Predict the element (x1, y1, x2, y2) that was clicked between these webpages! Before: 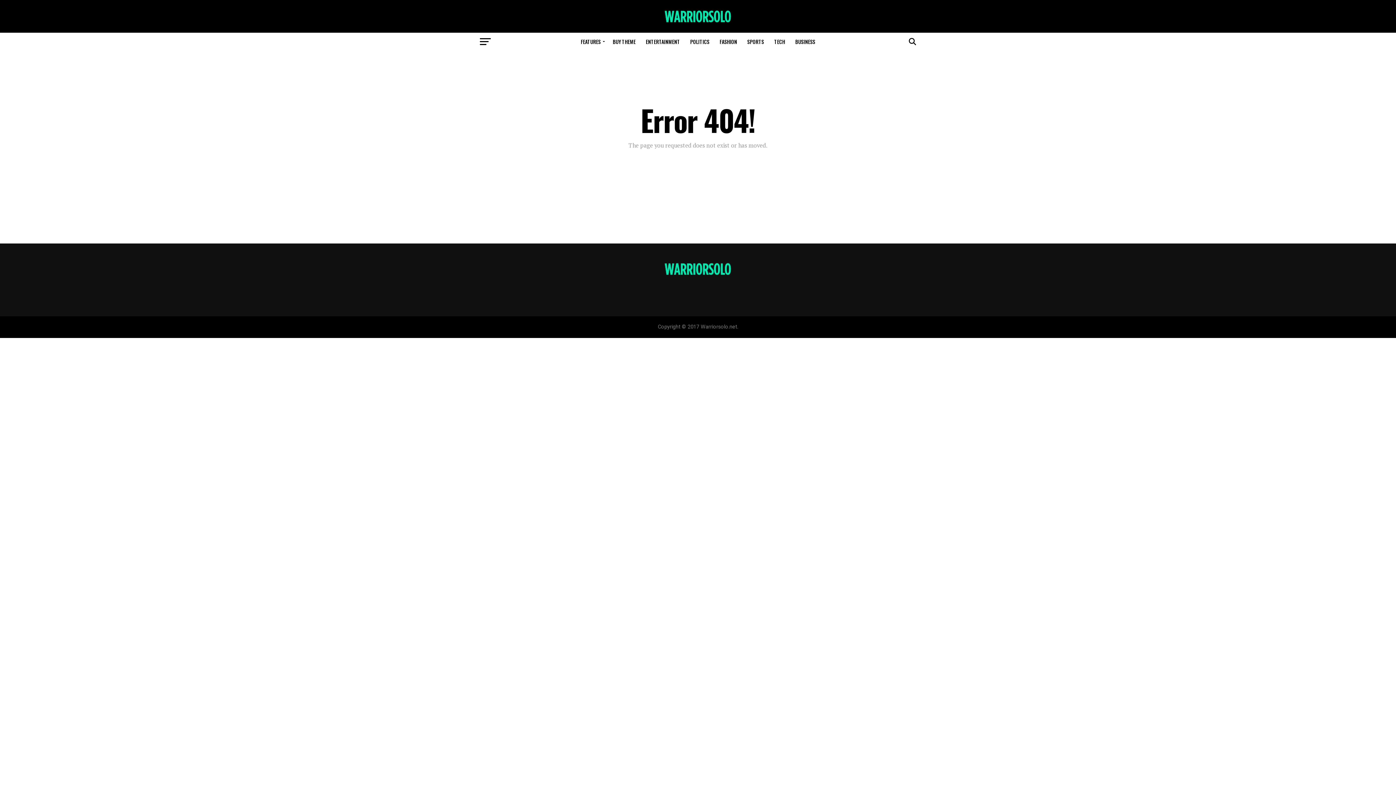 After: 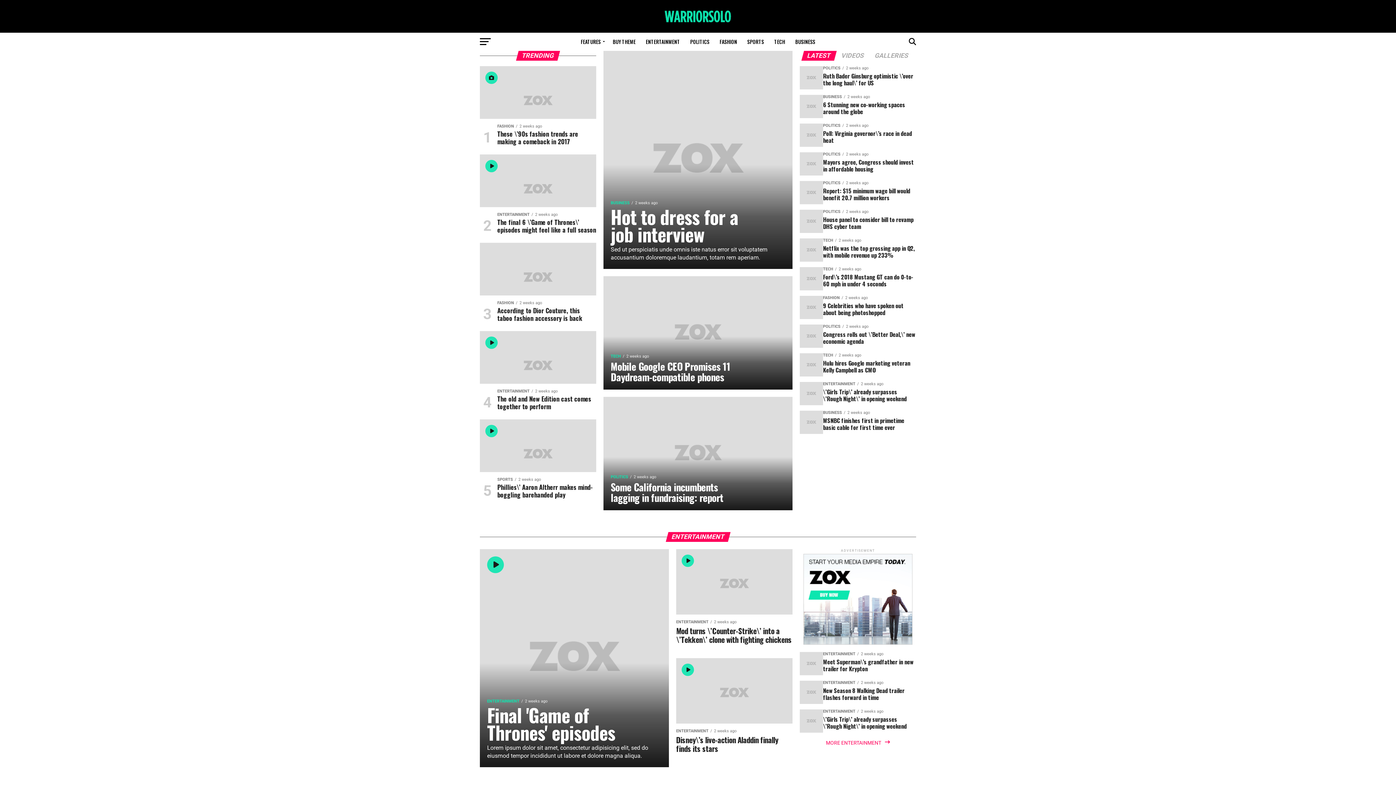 Action: bbox: (664, 21, 731, 28)